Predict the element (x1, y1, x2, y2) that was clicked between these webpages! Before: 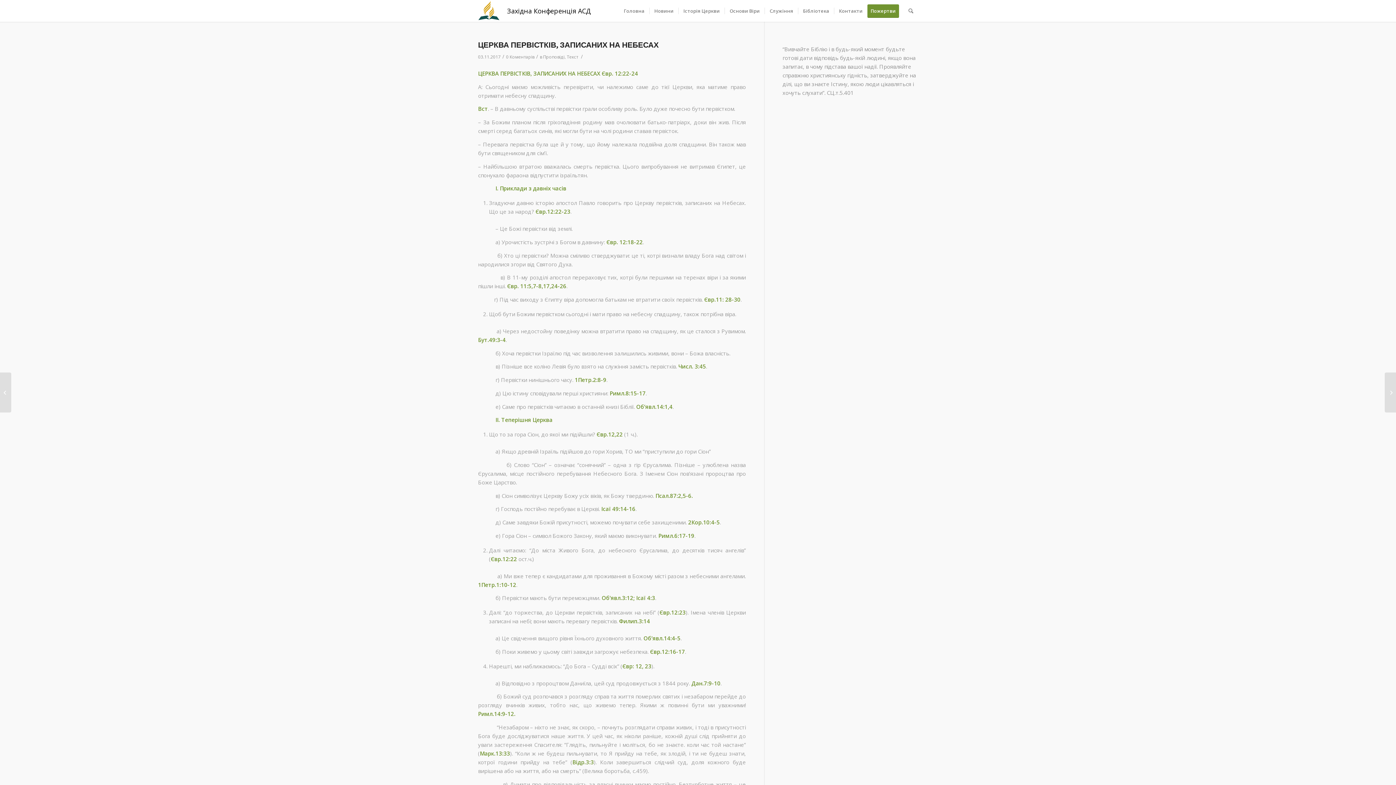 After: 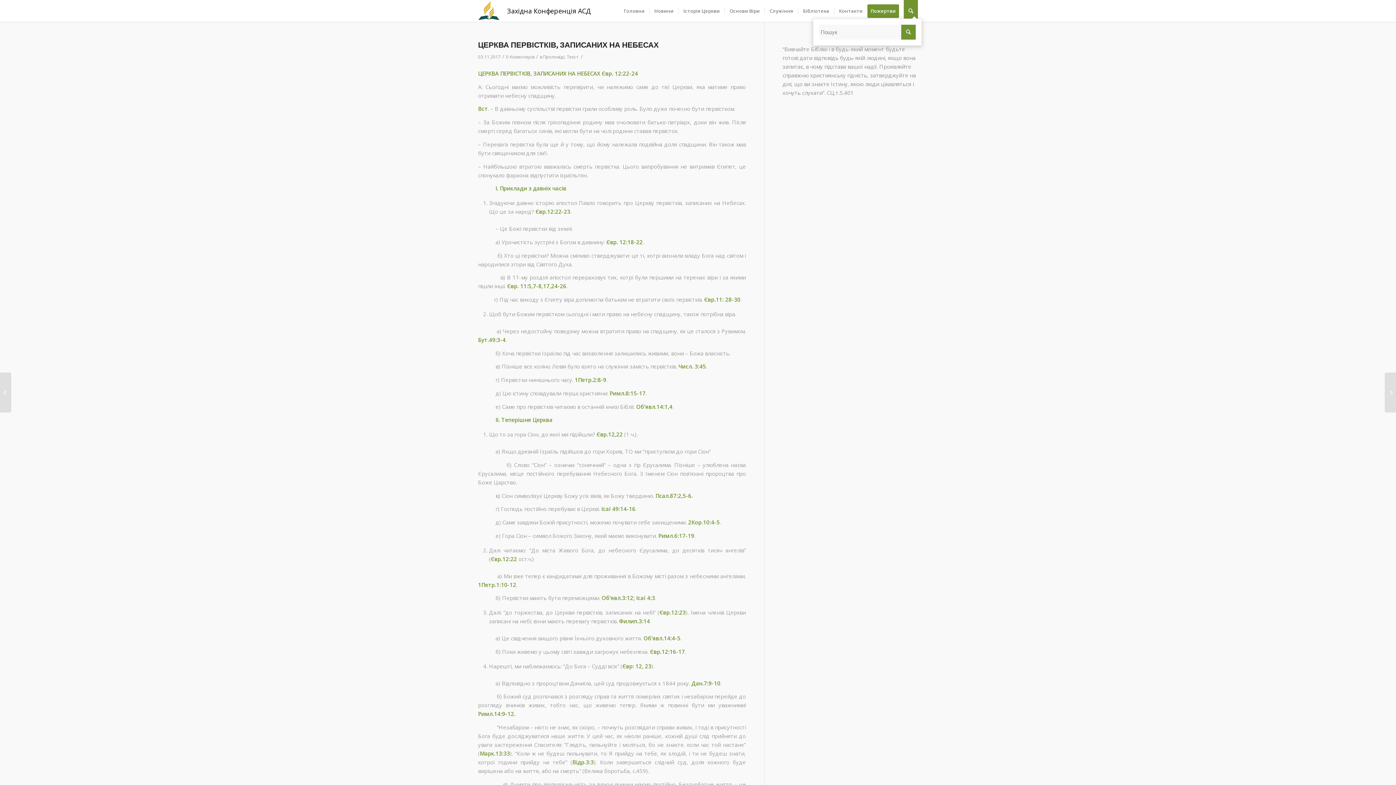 Action: bbox: (904, 0, 918, 21)